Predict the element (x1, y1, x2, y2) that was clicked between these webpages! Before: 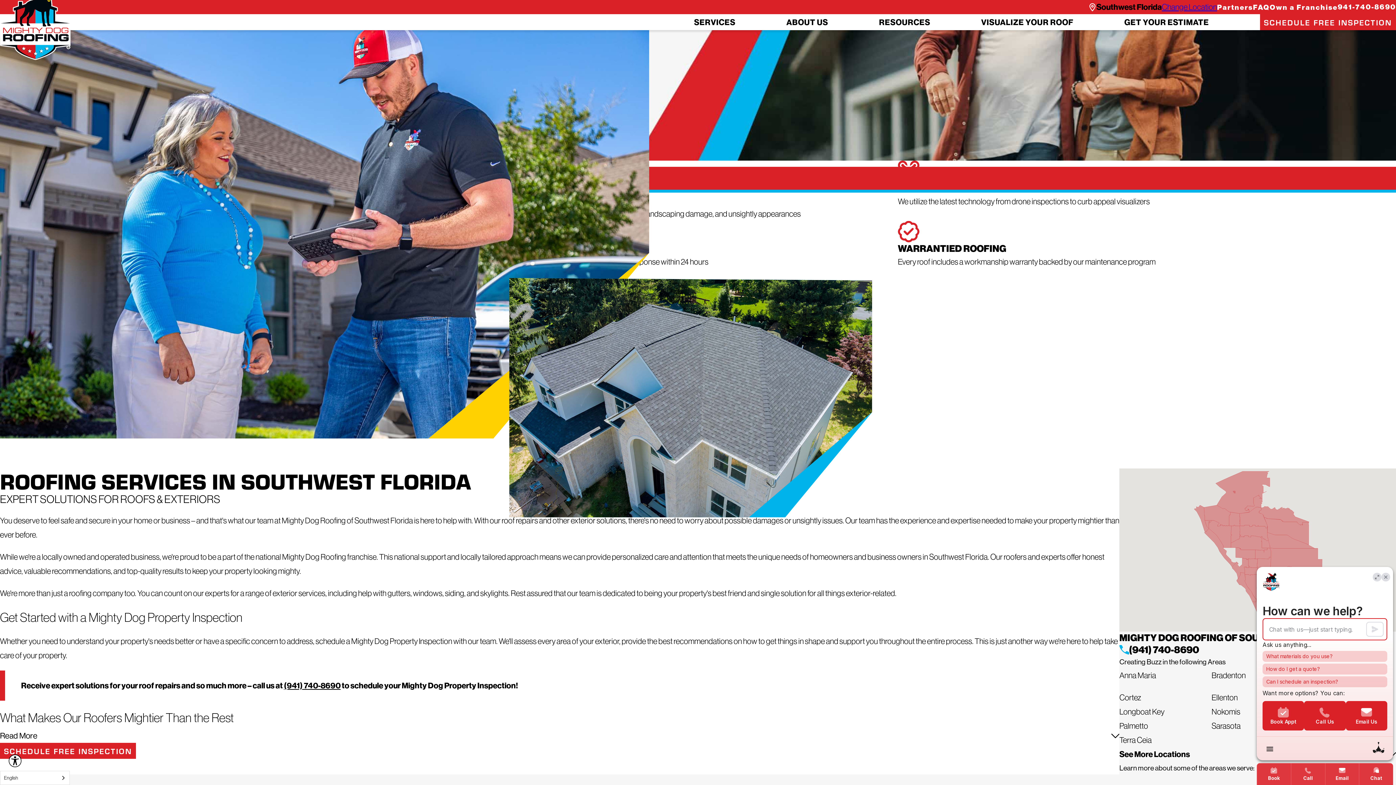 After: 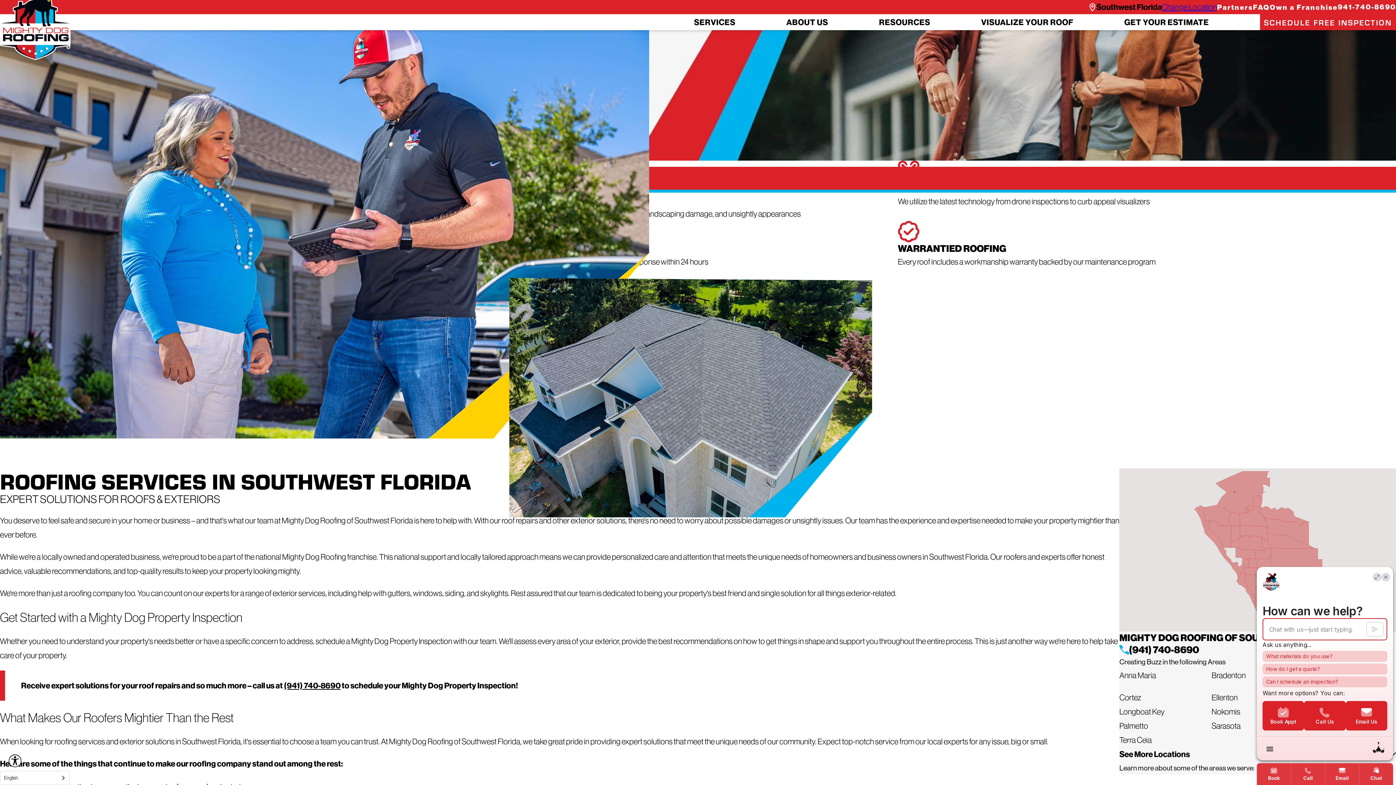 Action: label: Read More bbox: (0, 729, 1119, 743)